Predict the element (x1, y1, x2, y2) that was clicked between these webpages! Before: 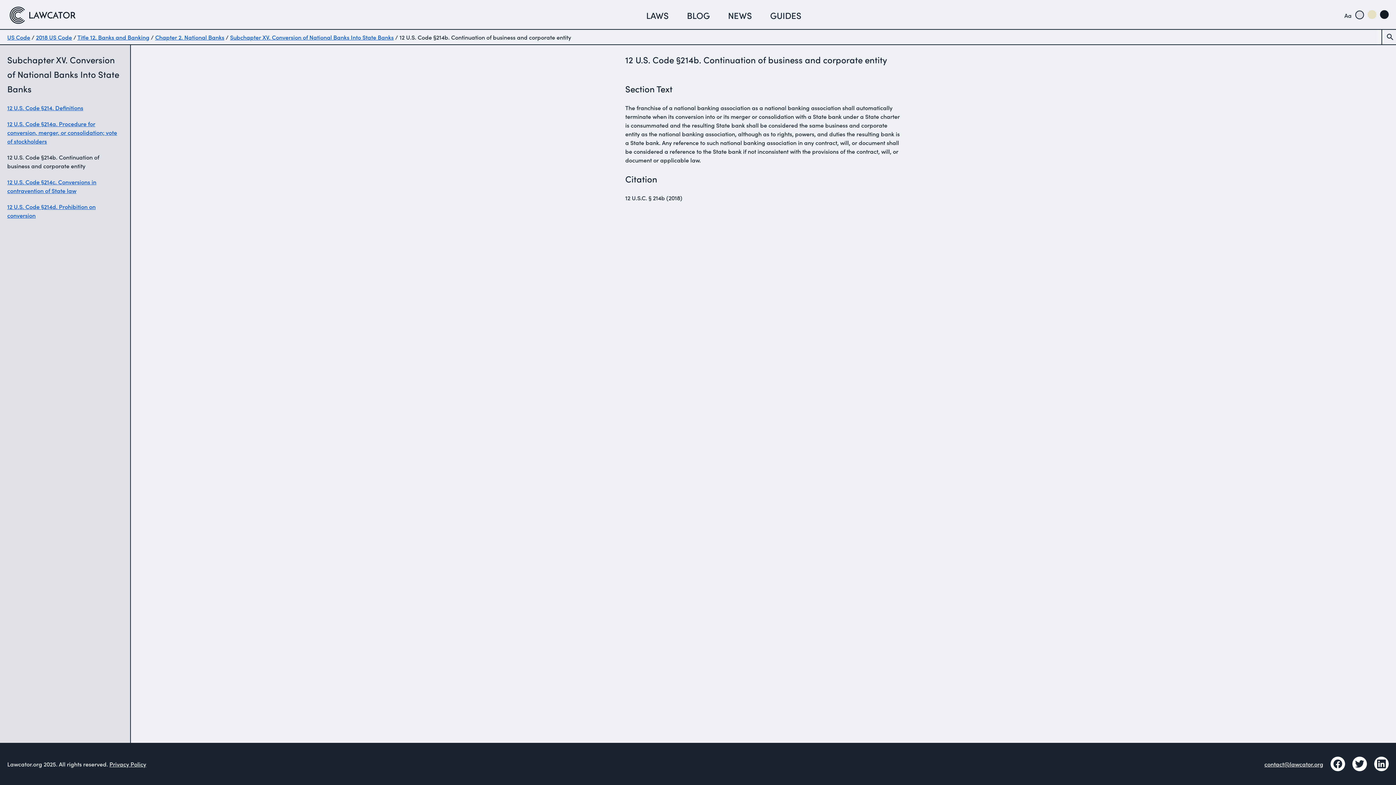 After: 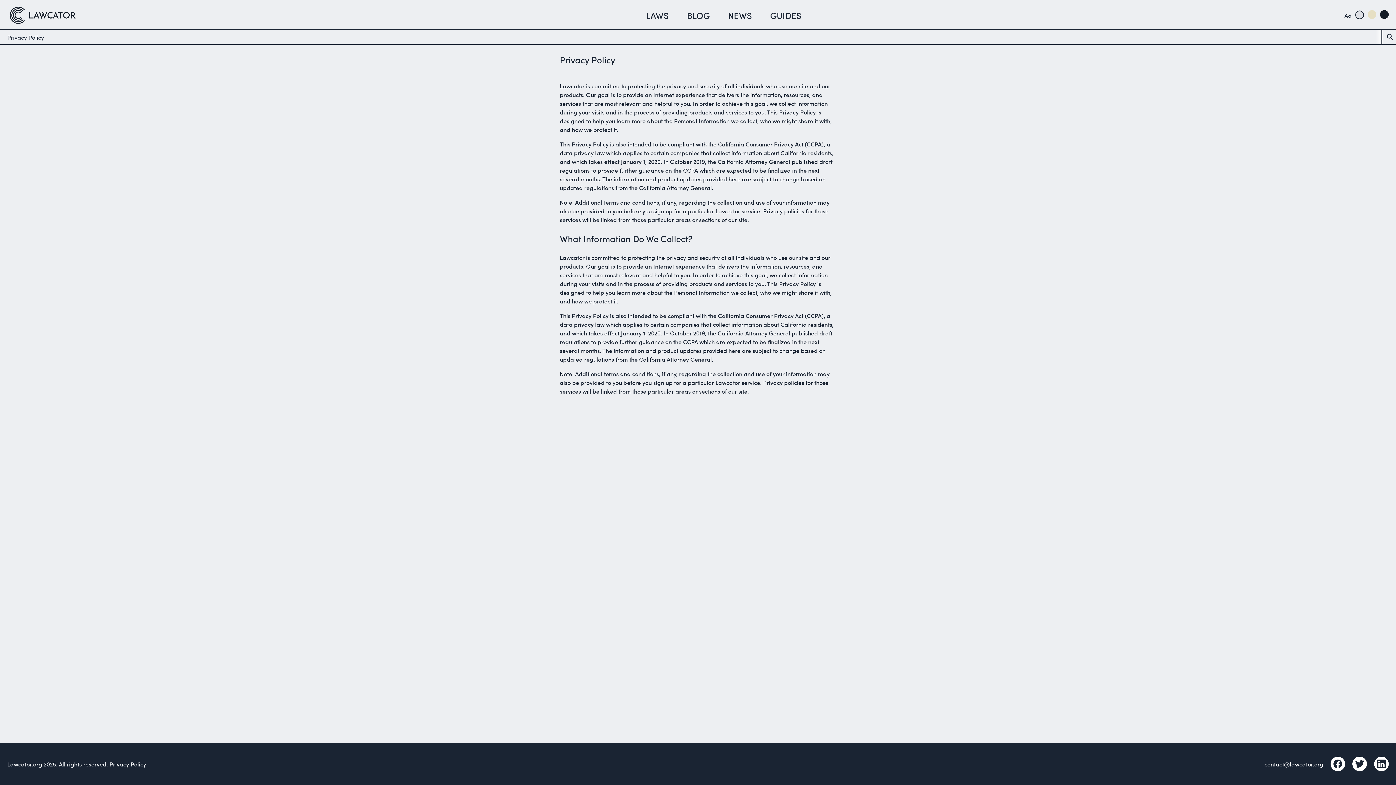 Action: bbox: (109, 760, 146, 768) label: Privacy Policy